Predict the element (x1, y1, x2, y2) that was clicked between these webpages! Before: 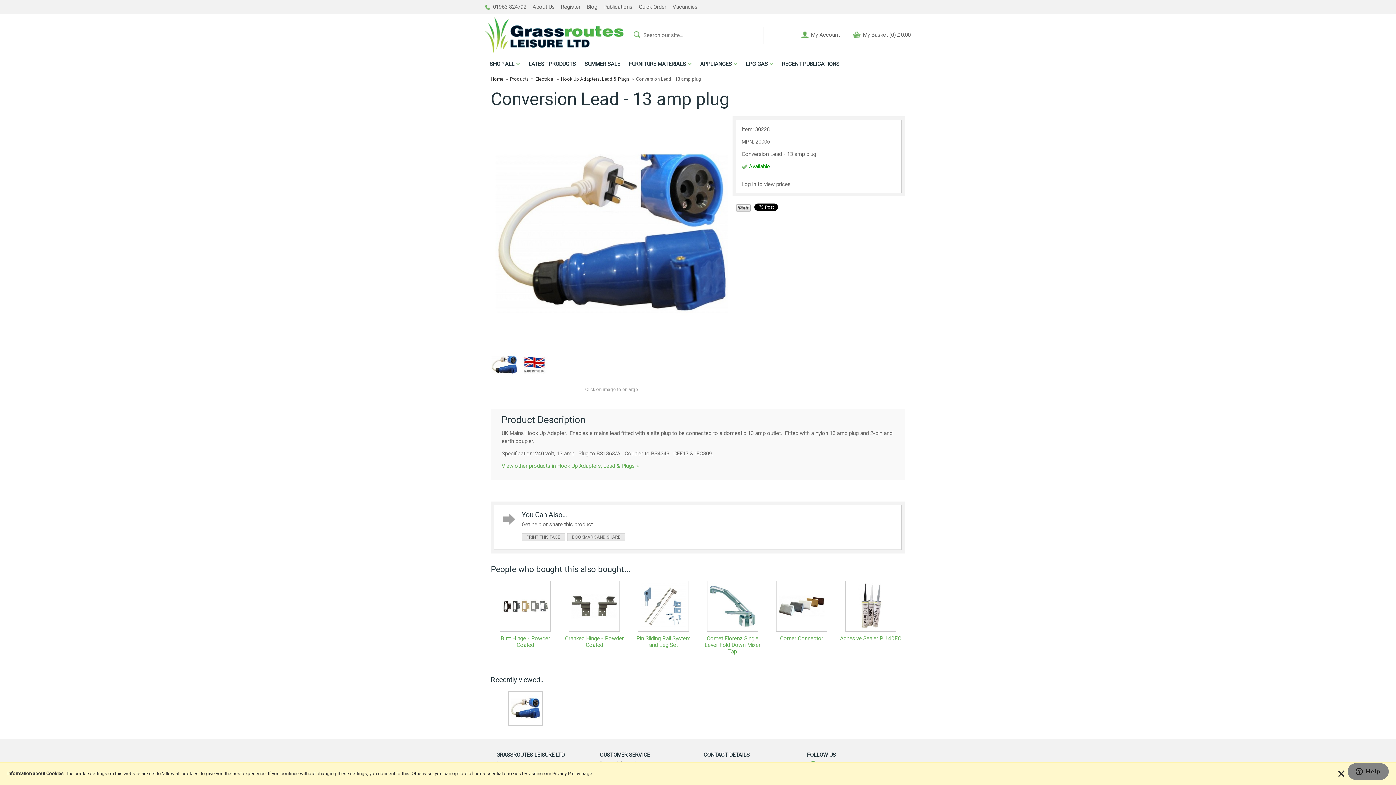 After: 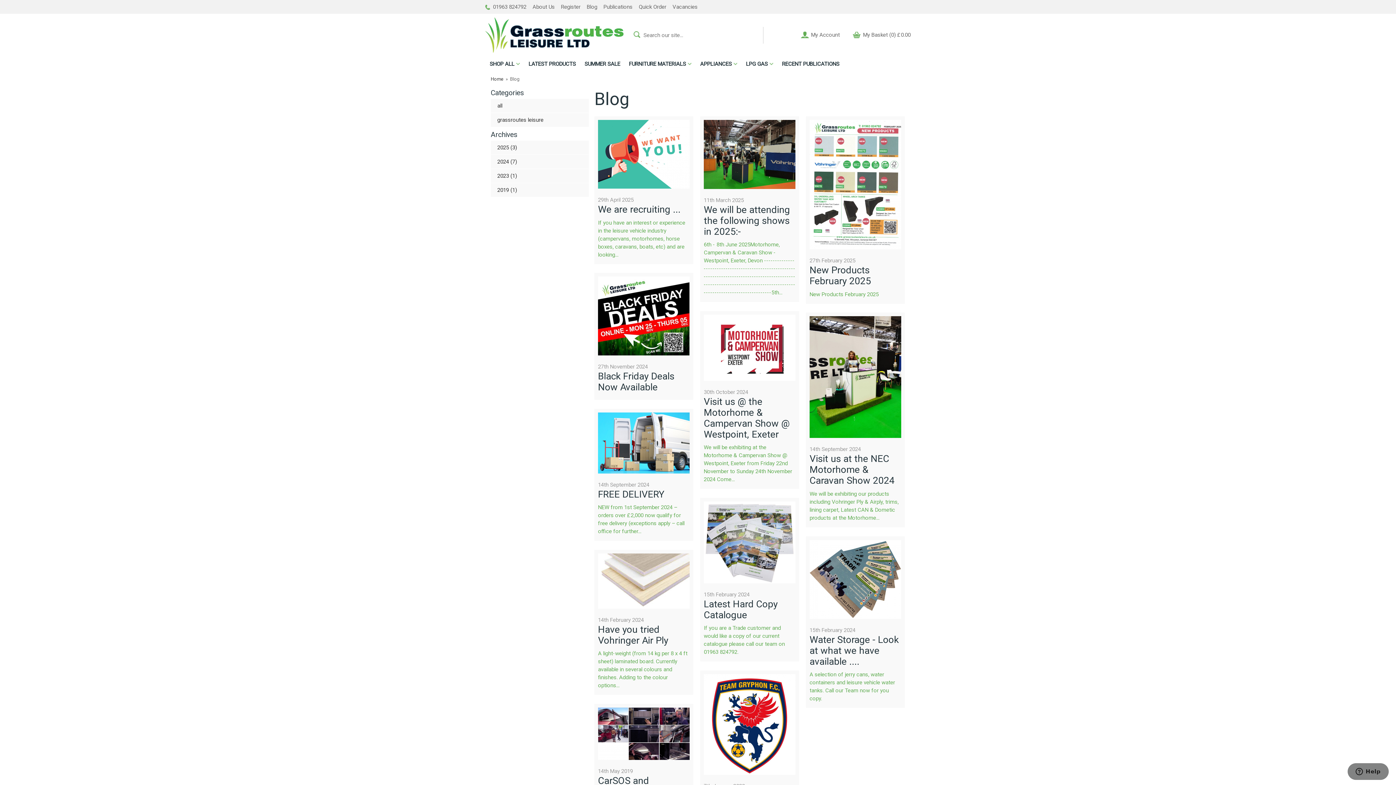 Action: label: Blog bbox: (586, 3, 597, 10)